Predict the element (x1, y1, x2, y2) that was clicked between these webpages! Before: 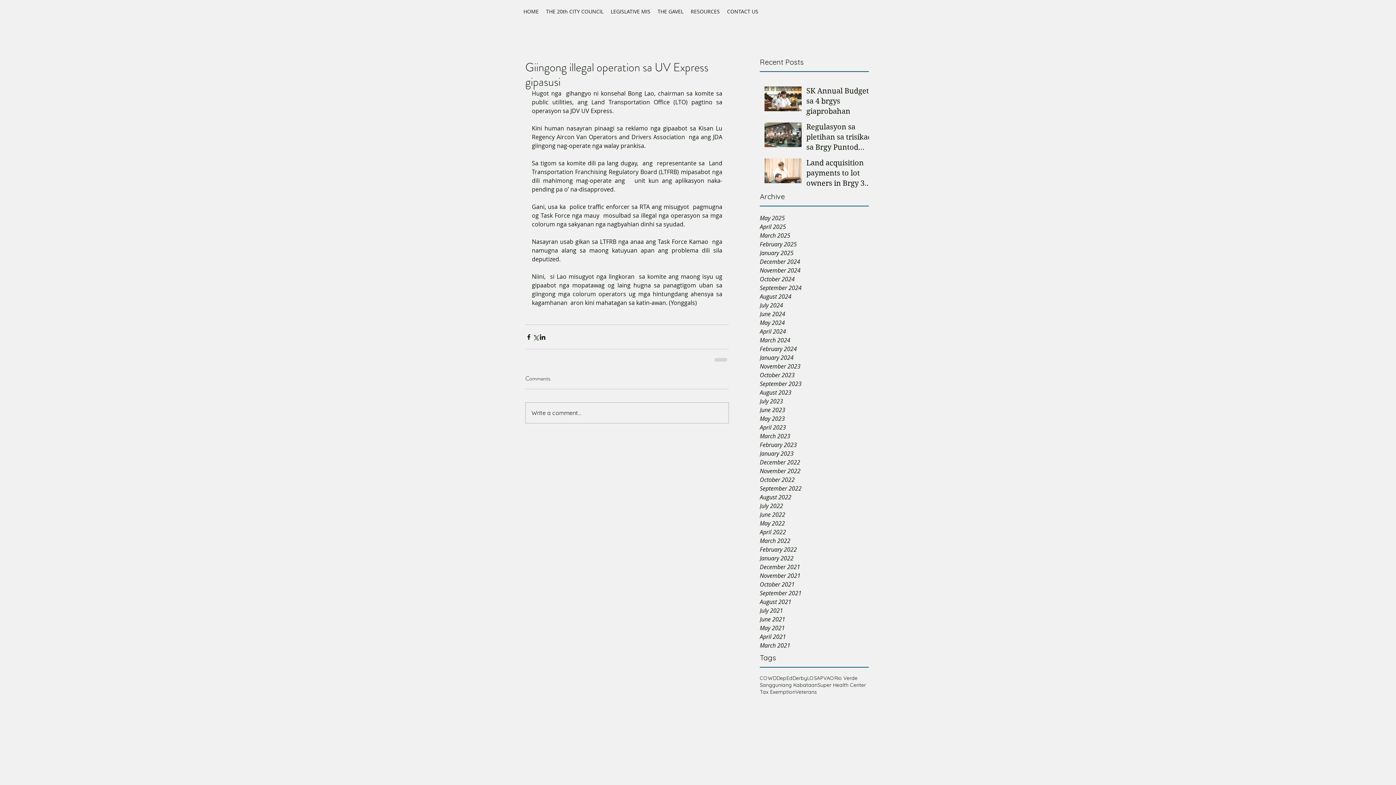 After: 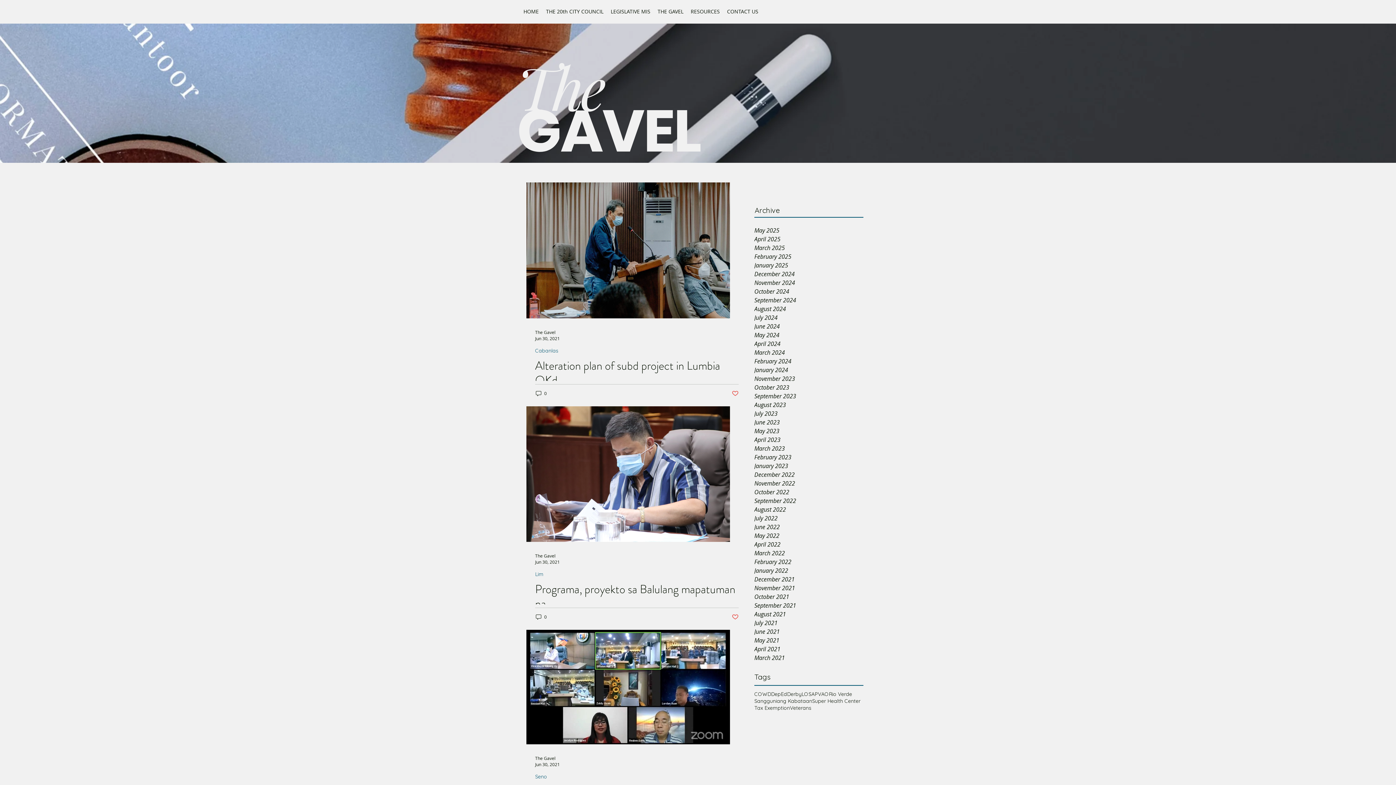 Action: label: June 2021 bbox: (760, 615, 869, 624)